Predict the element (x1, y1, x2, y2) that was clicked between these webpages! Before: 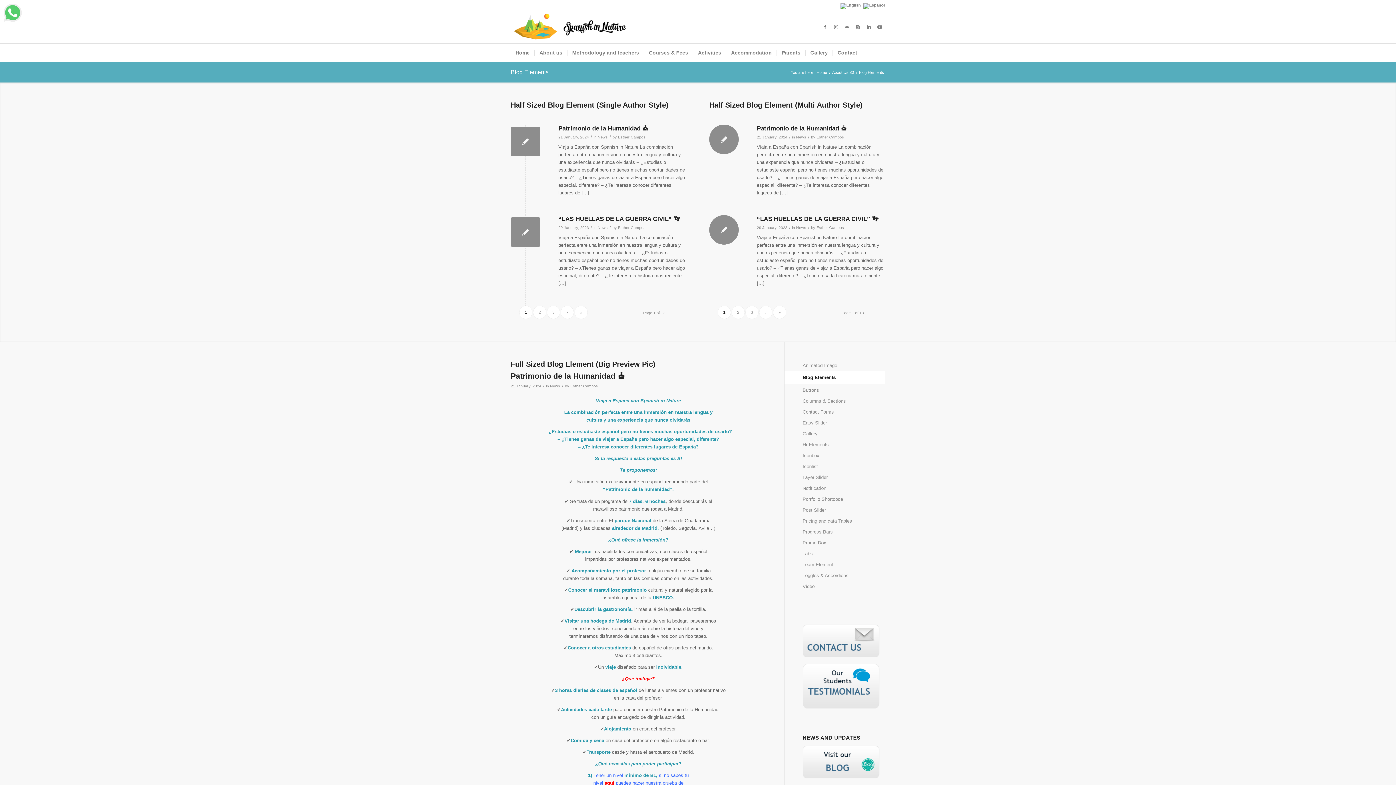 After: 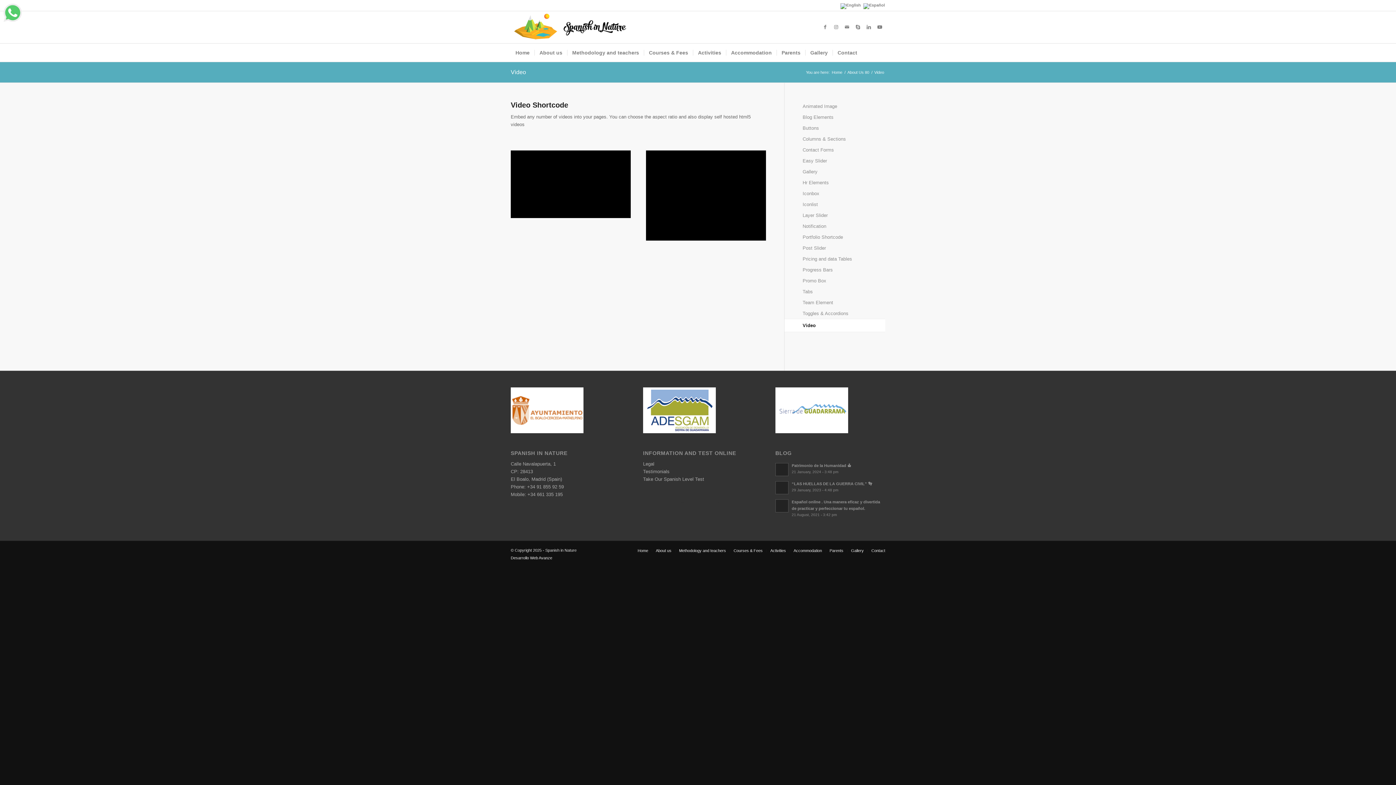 Action: label: Video bbox: (802, 581, 885, 592)